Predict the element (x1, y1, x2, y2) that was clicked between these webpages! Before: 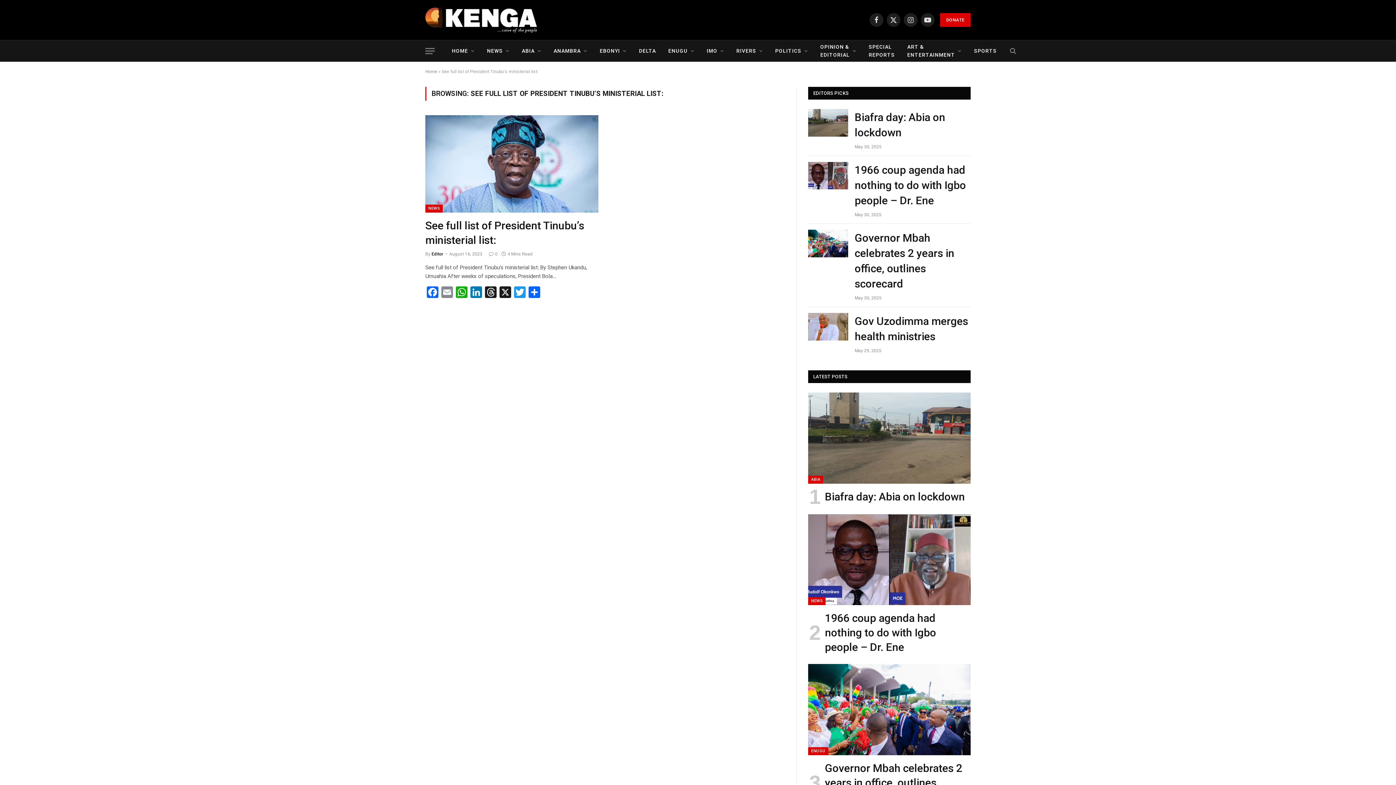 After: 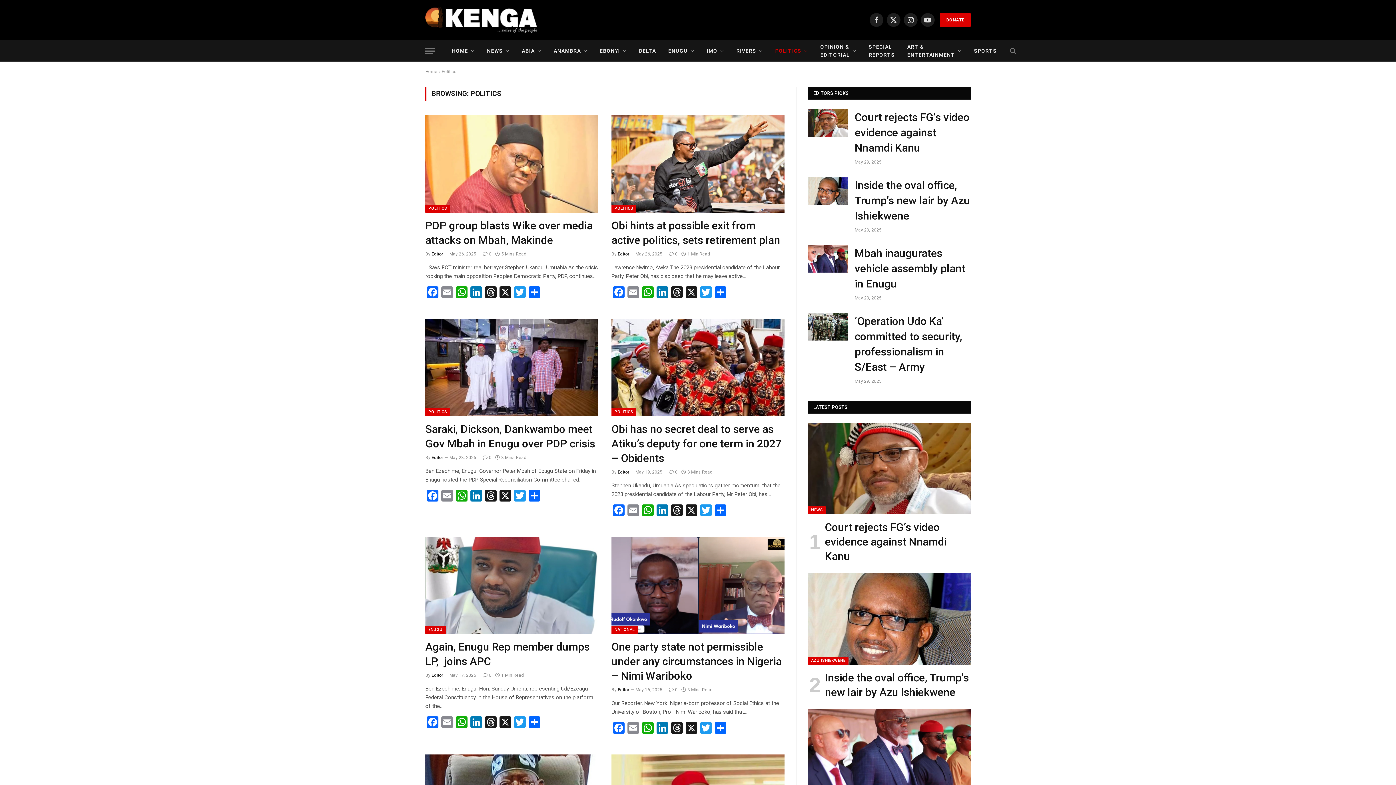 Action: label: POLITICS bbox: (769, 40, 814, 61)